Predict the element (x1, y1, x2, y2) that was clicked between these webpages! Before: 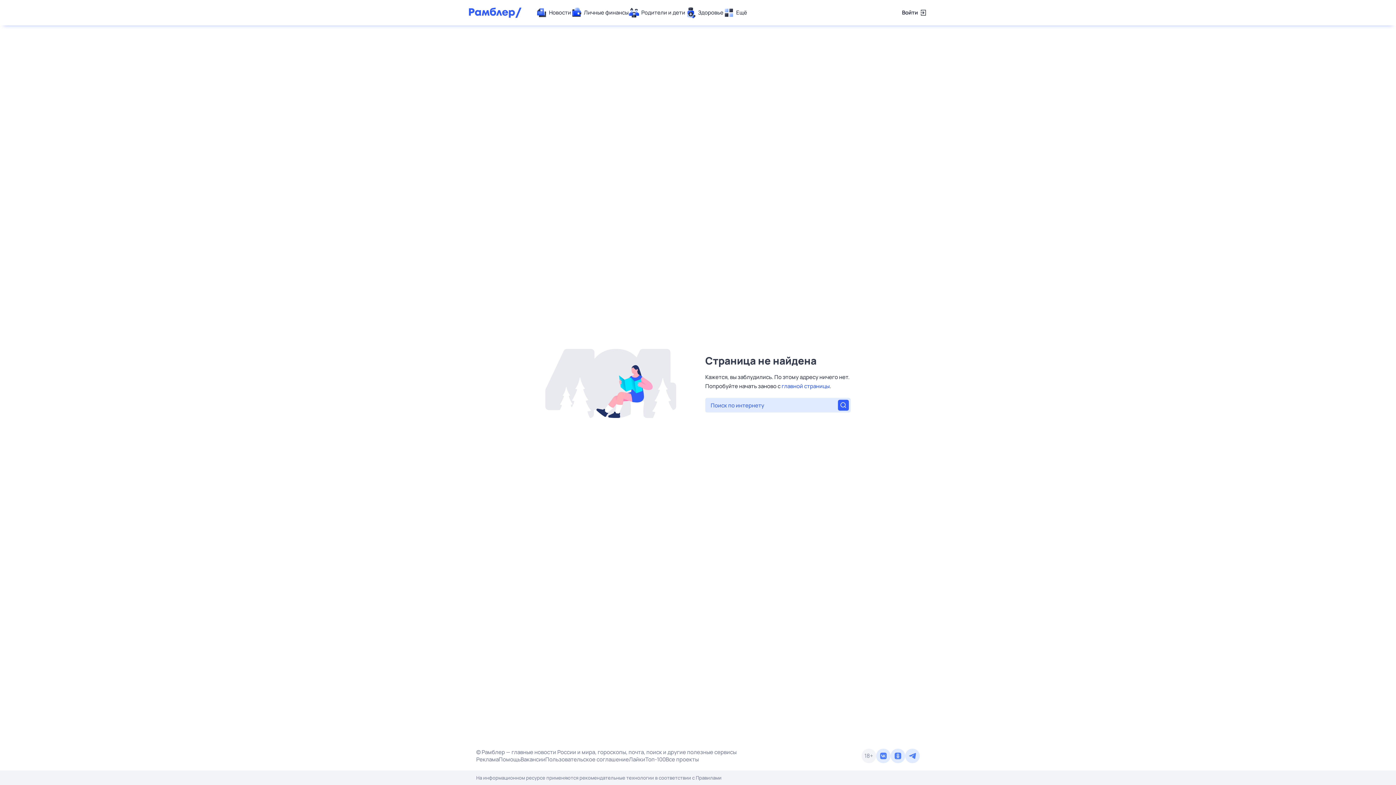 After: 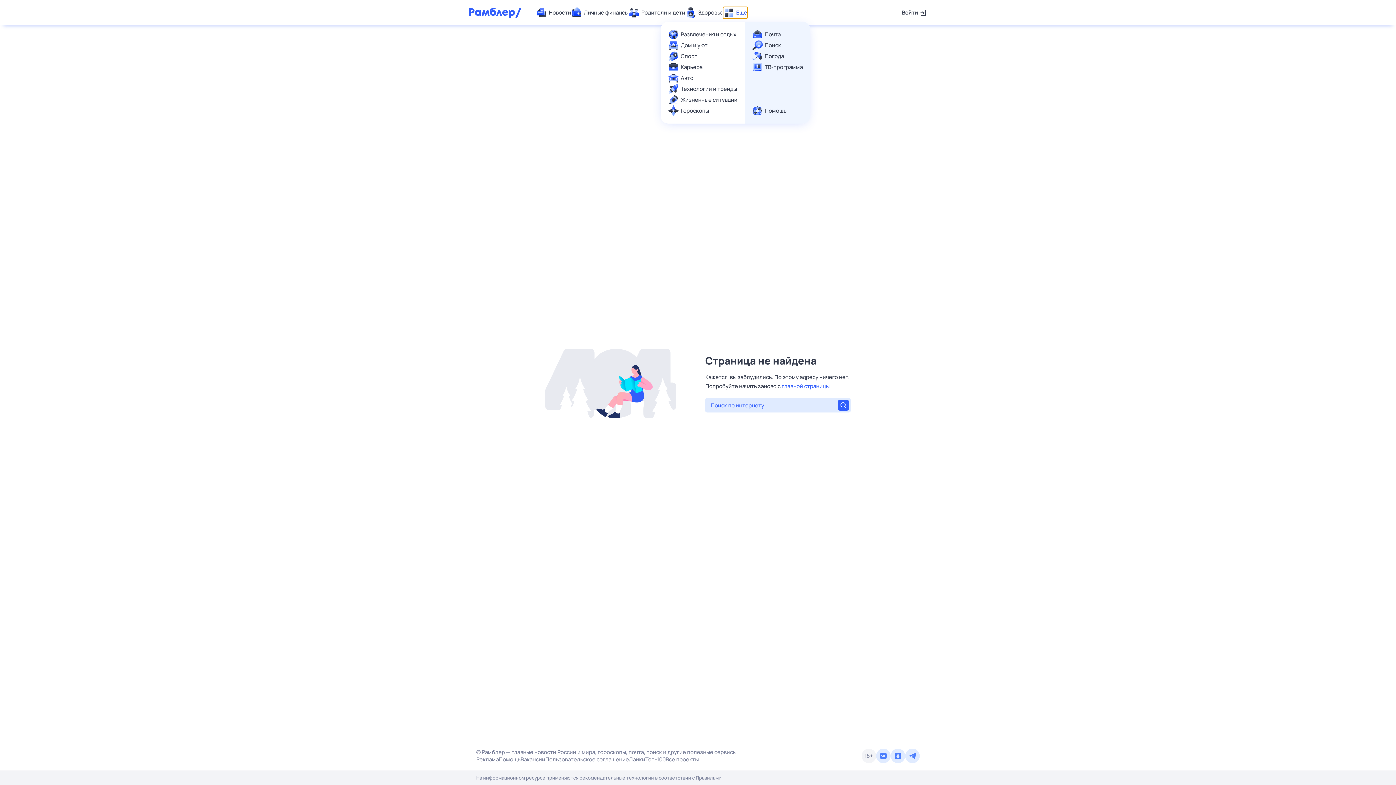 Action: bbox: (723, 7, 747, 18) label: Ещё